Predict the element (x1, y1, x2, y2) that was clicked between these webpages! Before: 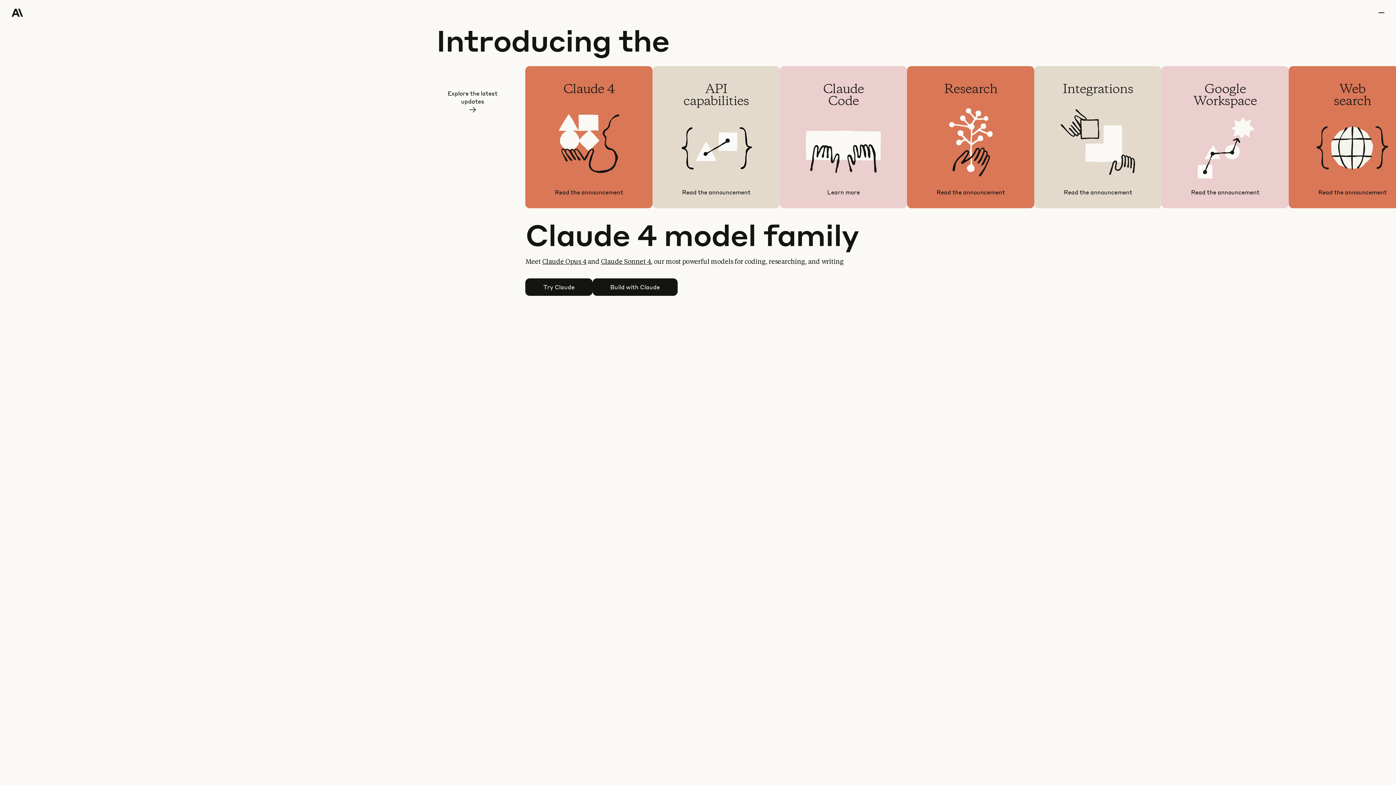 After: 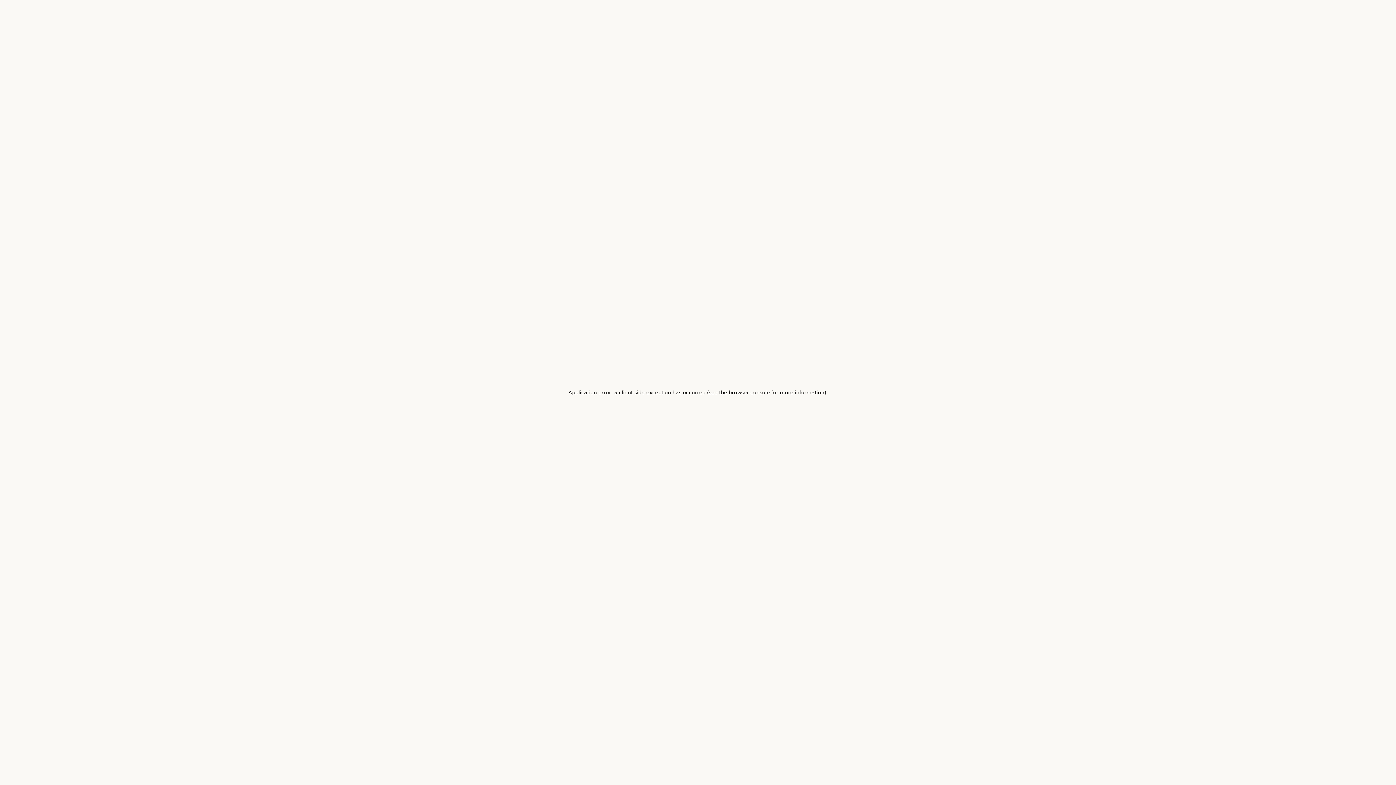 Action: bbox: (601, 258, 651, 265) label: Claude Sonnet 4